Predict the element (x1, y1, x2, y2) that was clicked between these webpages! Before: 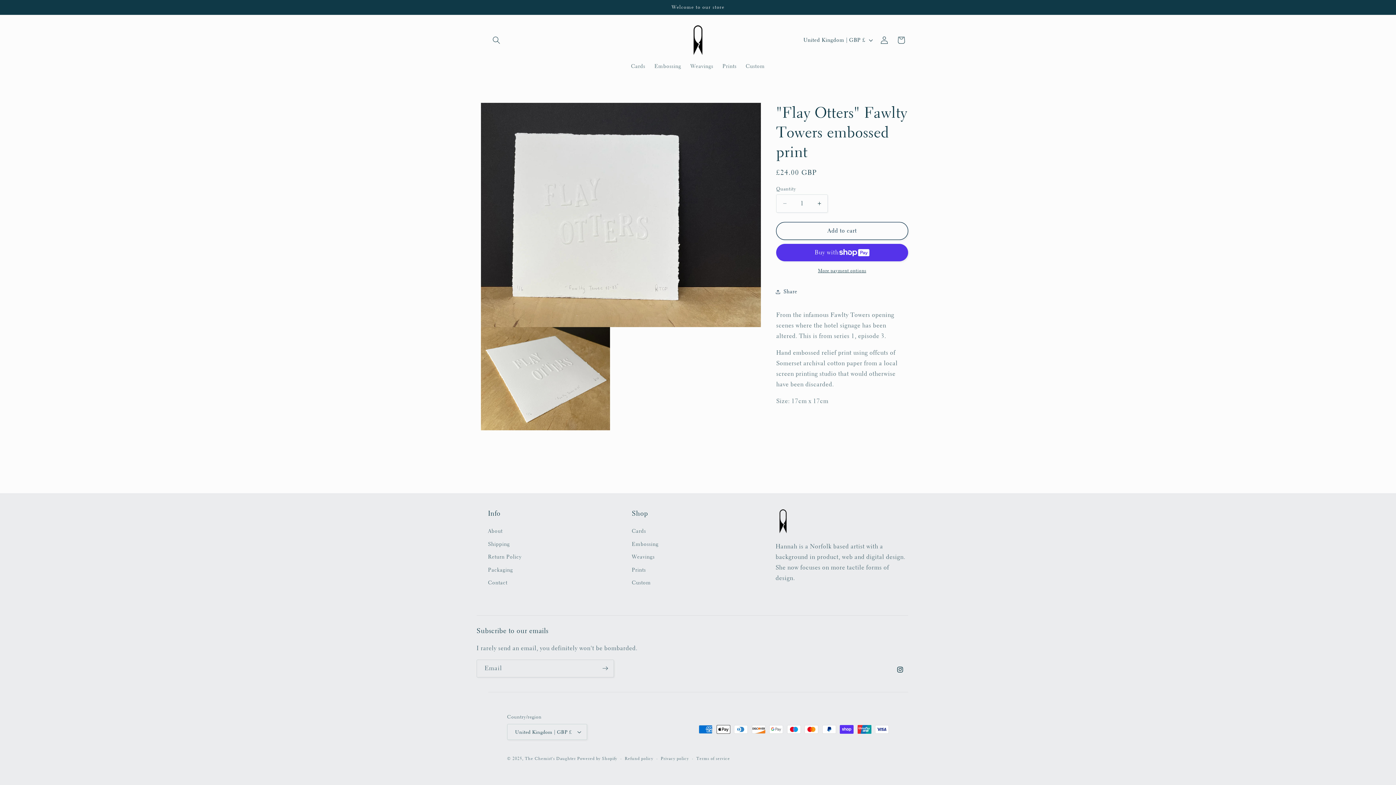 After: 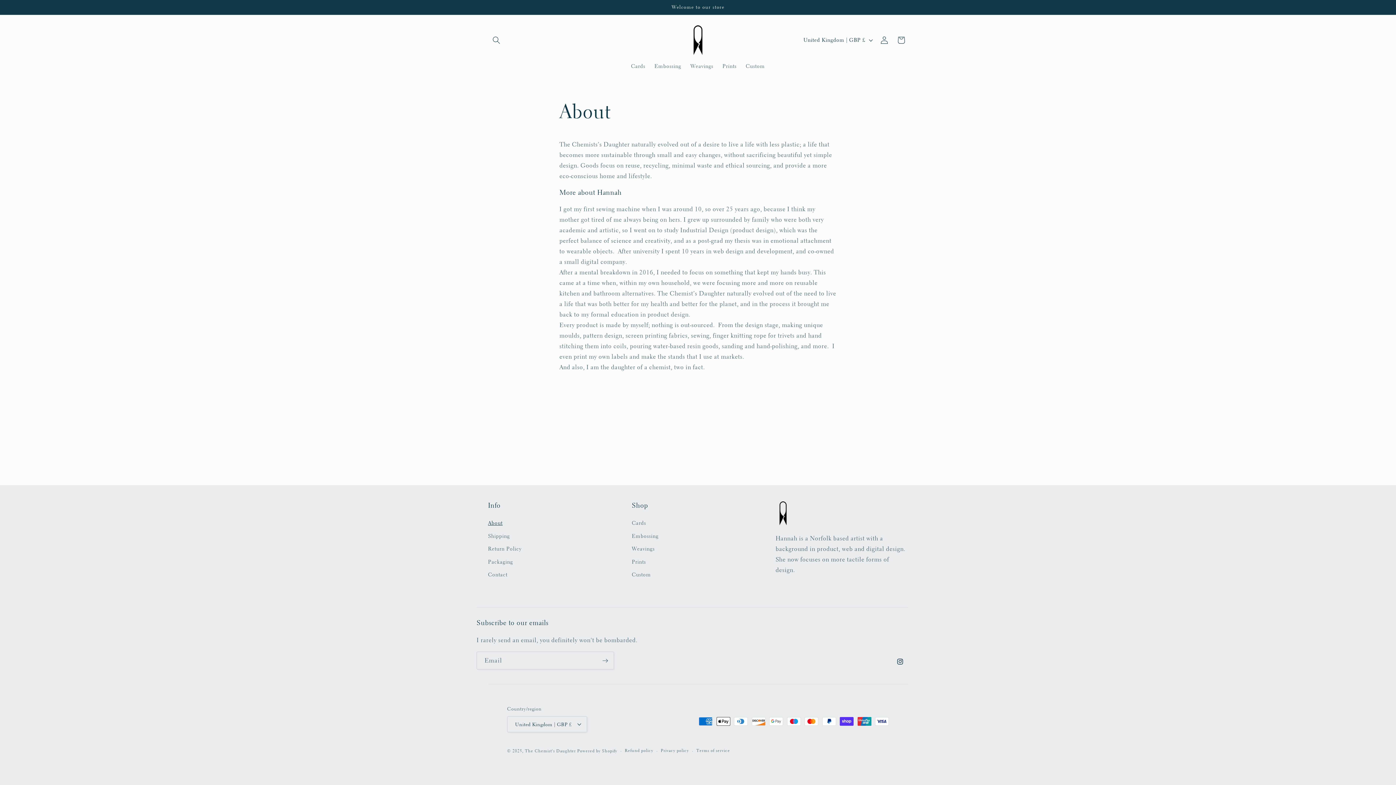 Action: bbox: (488, 526, 502, 537) label: About